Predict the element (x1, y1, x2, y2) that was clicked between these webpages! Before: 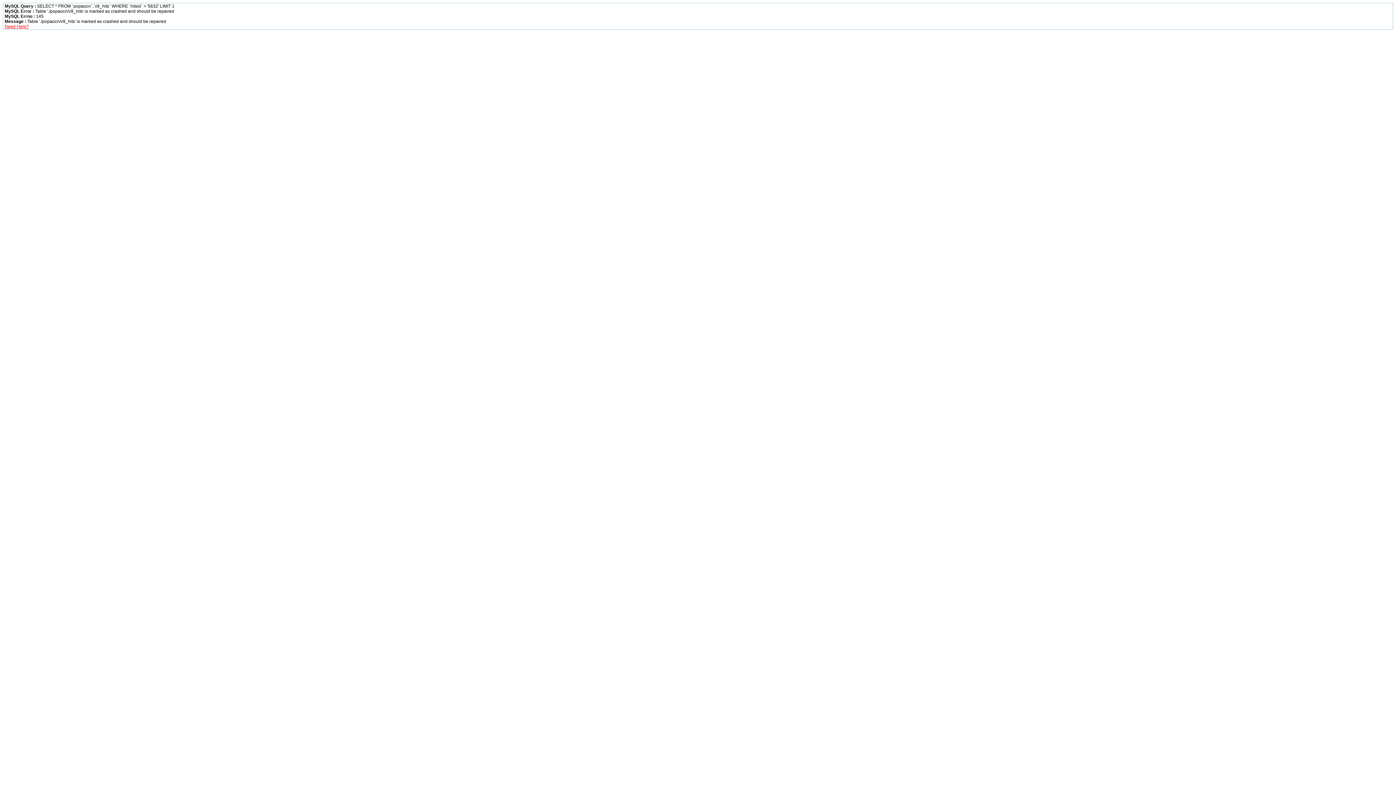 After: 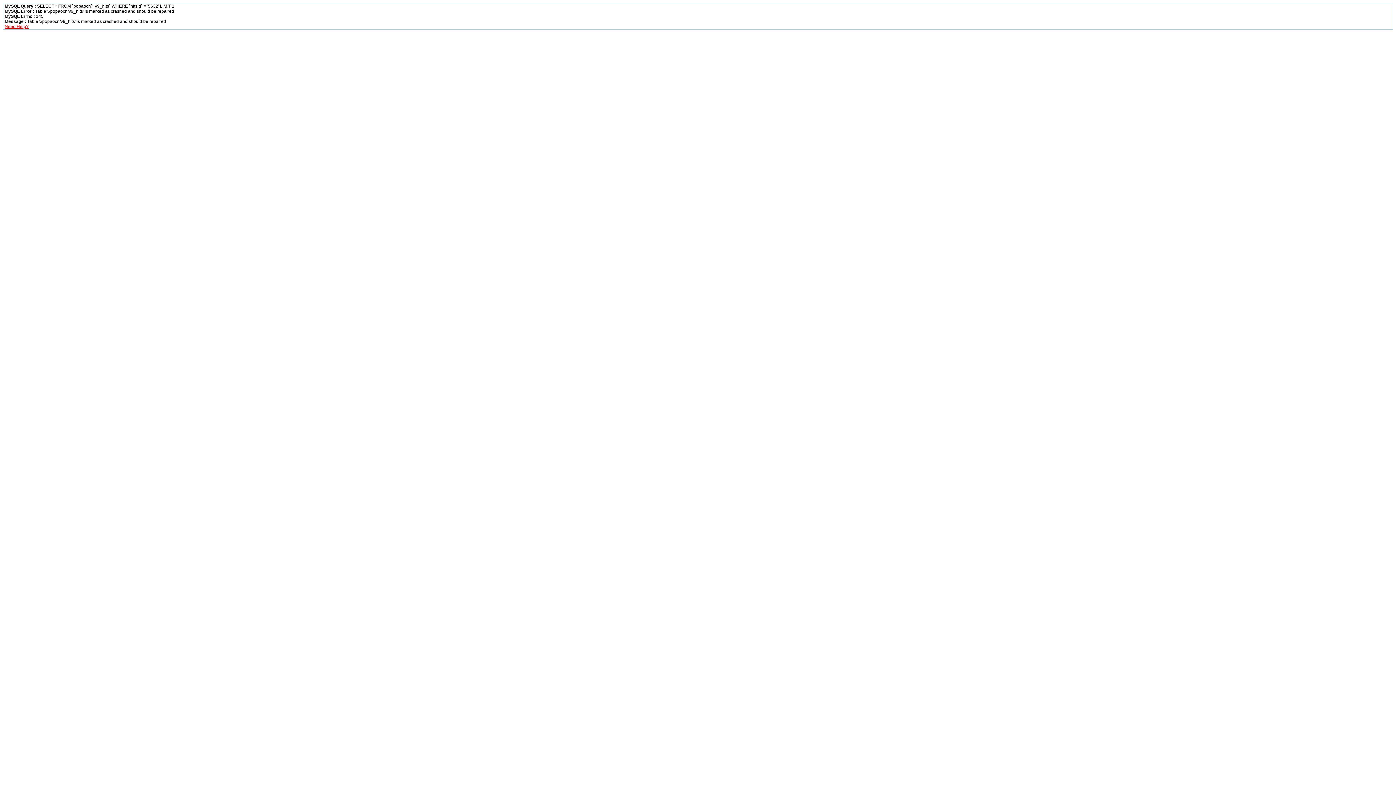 Action: bbox: (4, 24, 28, 29) label: Need Help?